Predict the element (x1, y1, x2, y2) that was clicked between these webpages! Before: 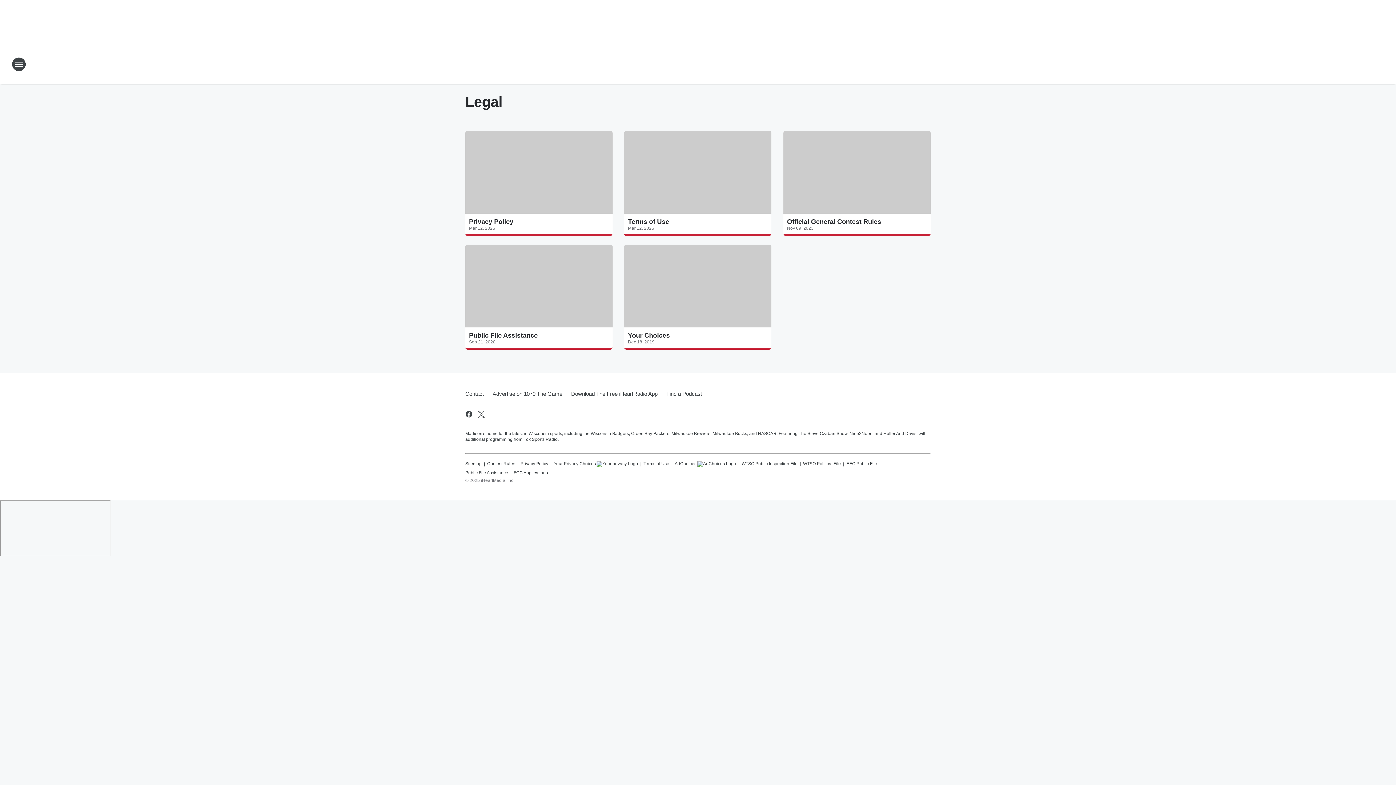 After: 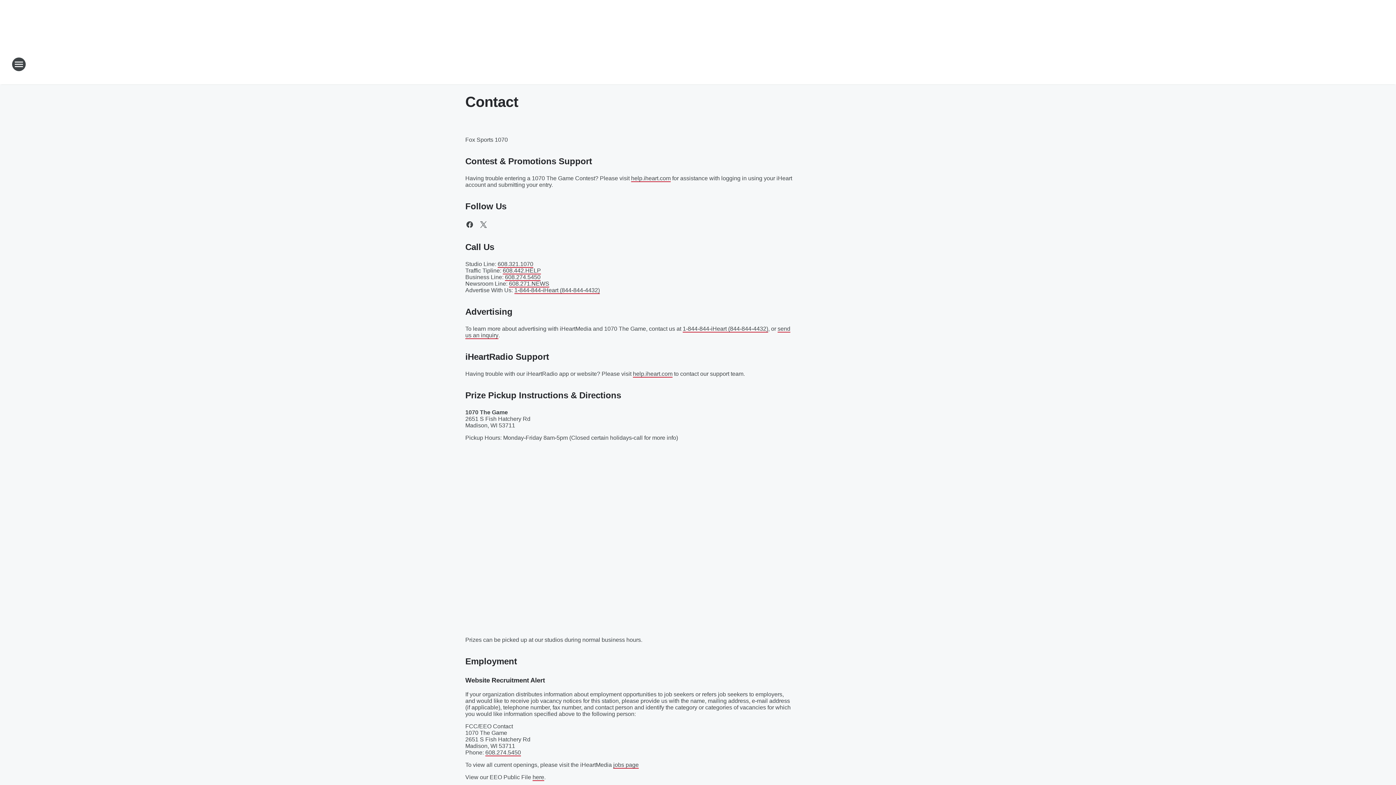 Action: label: Contact bbox: (465, 384, 488, 403)